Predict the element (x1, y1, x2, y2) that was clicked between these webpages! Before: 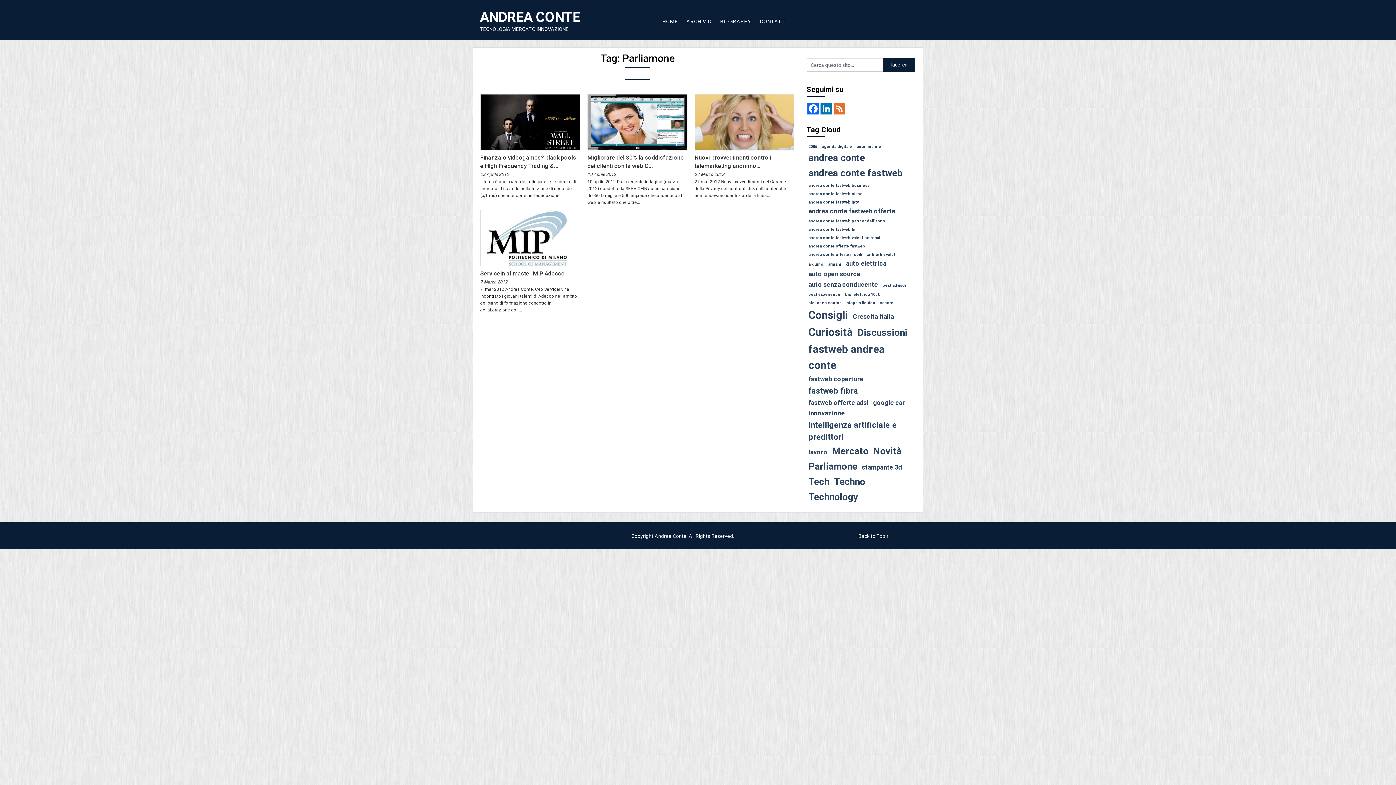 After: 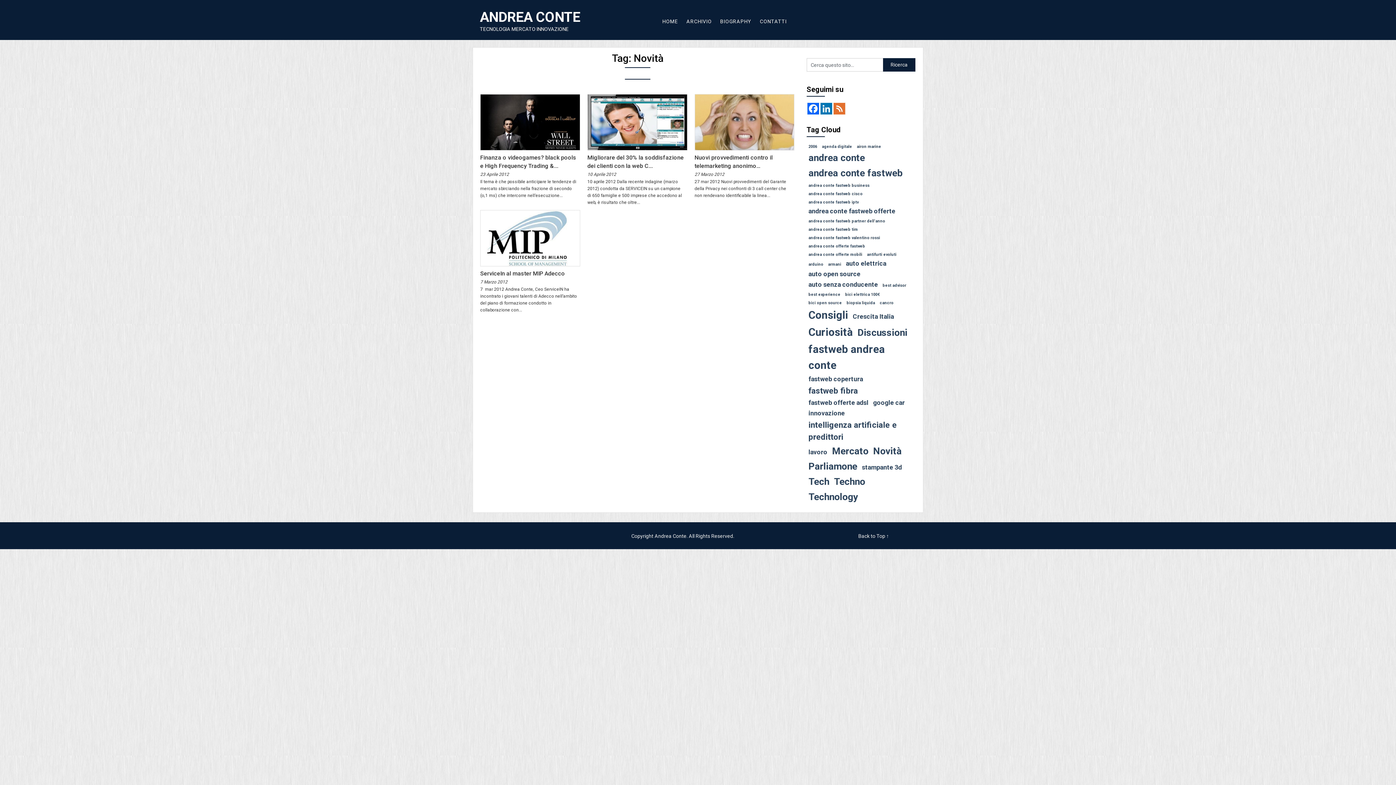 Action: bbox: (871, 444, 903, 459) label: Novità (4 elementi)